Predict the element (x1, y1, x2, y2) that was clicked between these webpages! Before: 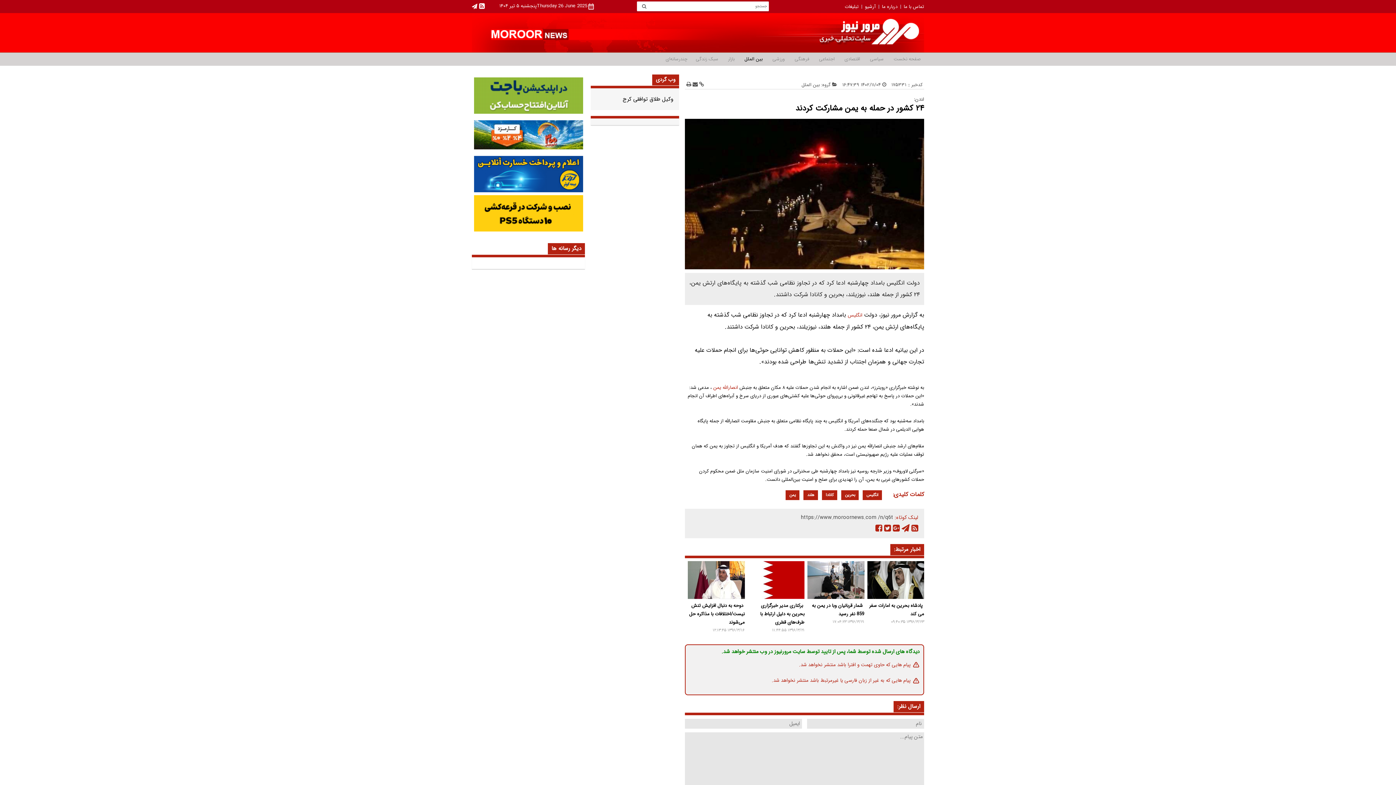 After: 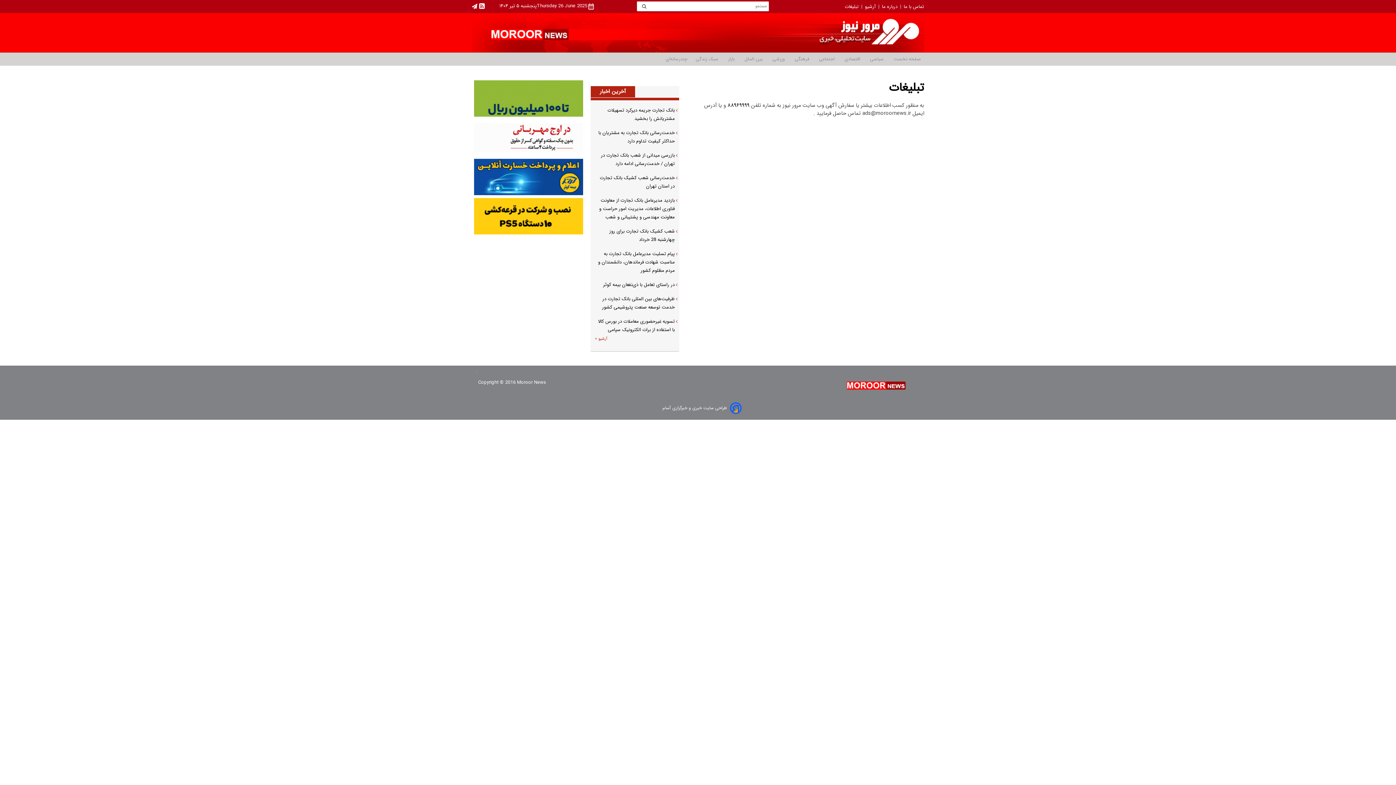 Action: label: تبلیغات  bbox: (841, 2, 858, 10)